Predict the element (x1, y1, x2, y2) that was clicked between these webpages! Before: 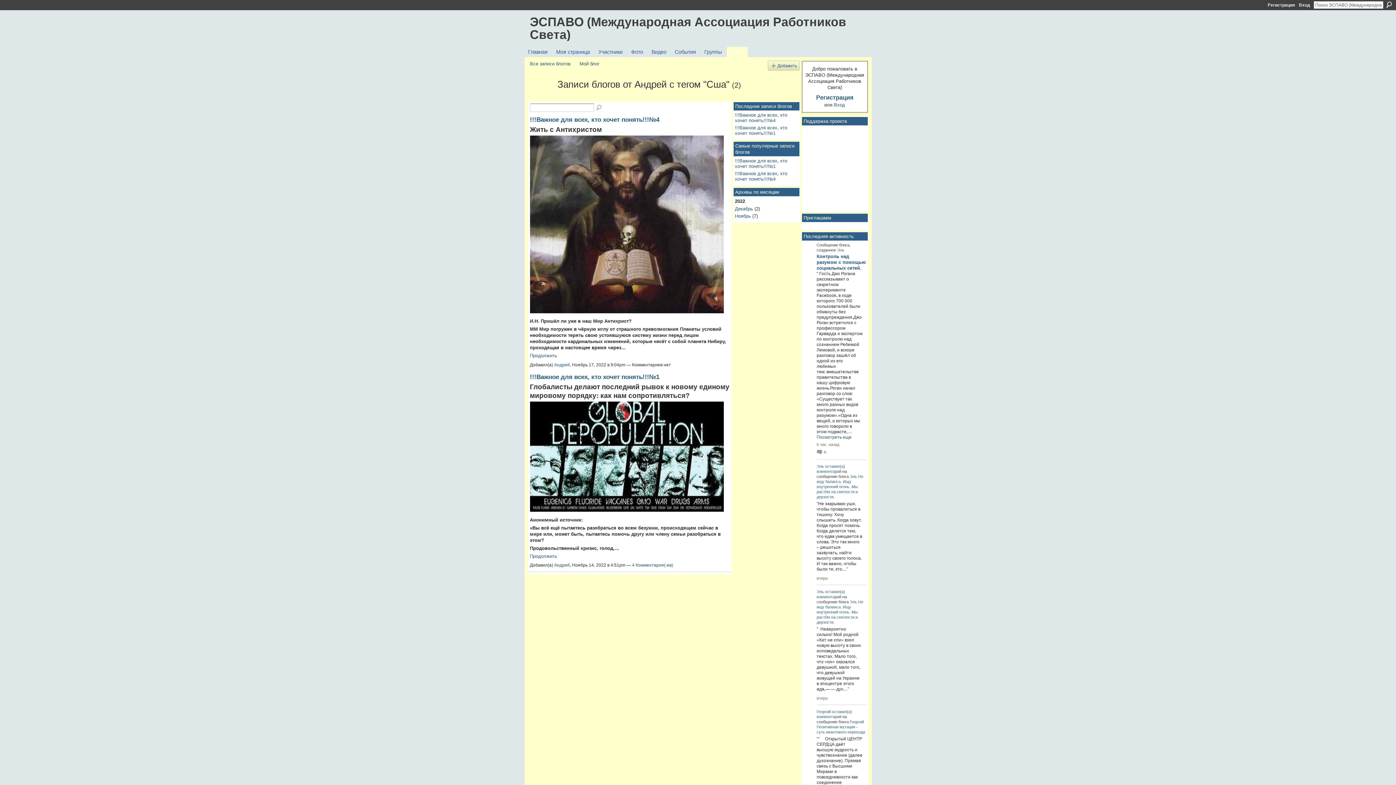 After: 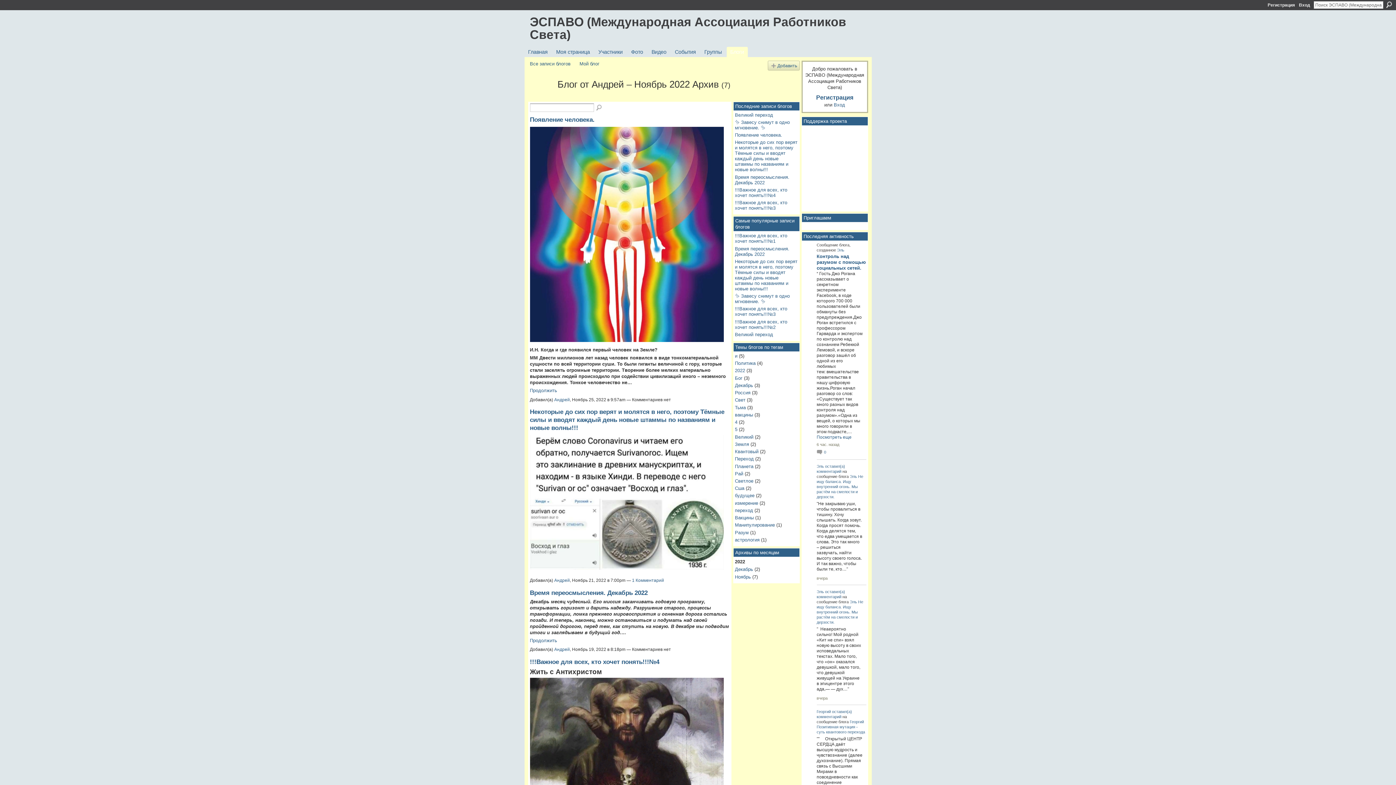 Action: bbox: (735, 213, 751, 218) label: Ноябрь